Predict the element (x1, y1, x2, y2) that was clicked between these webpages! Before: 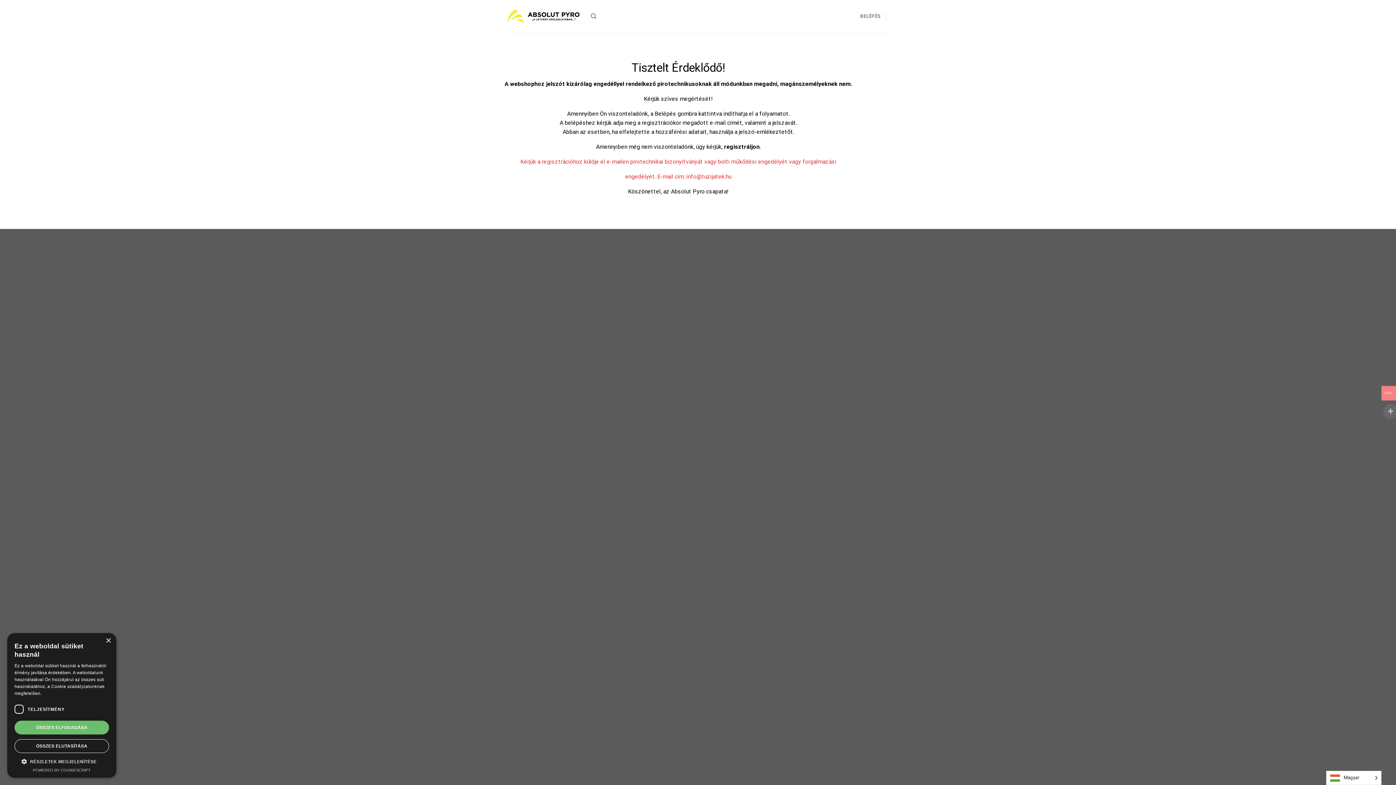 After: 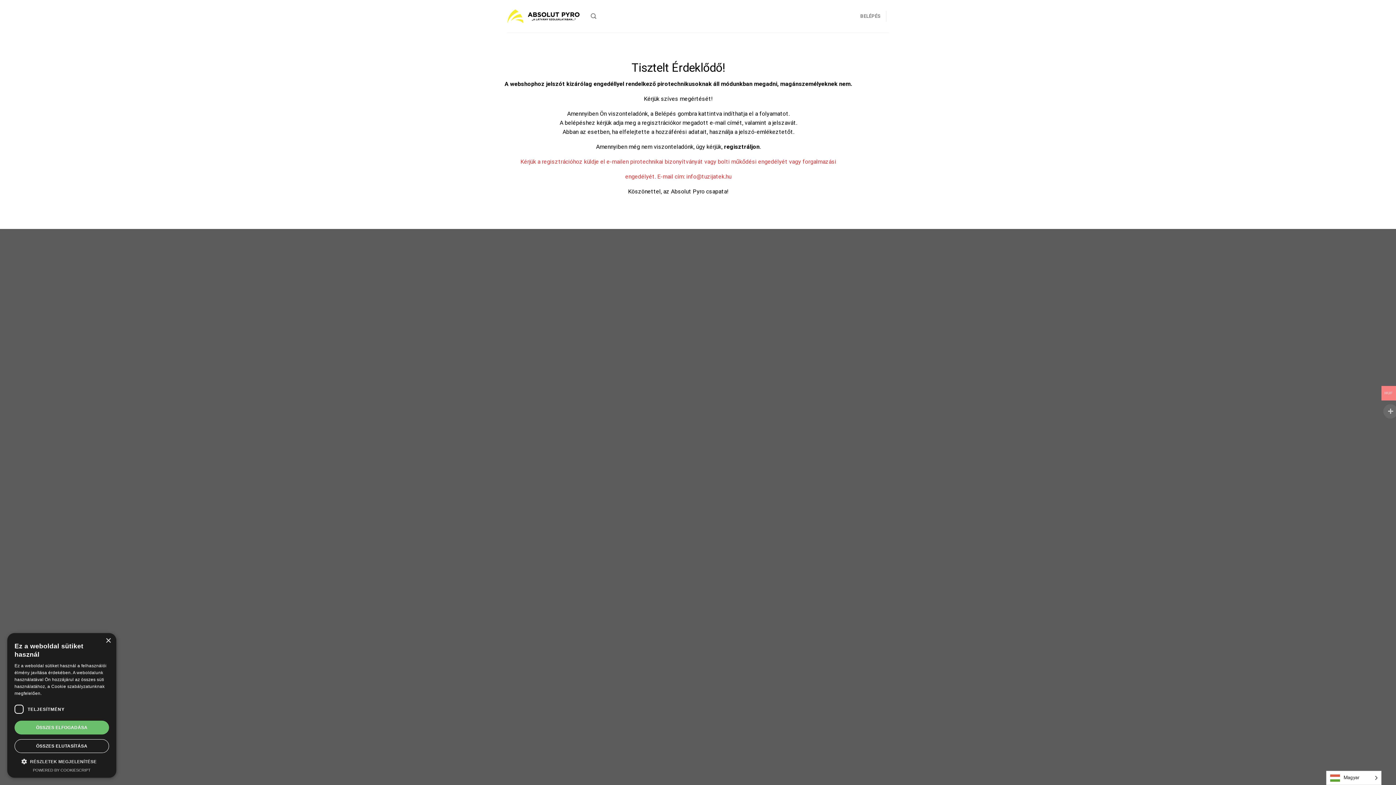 Action: bbox: (507, 9, 580, 23)